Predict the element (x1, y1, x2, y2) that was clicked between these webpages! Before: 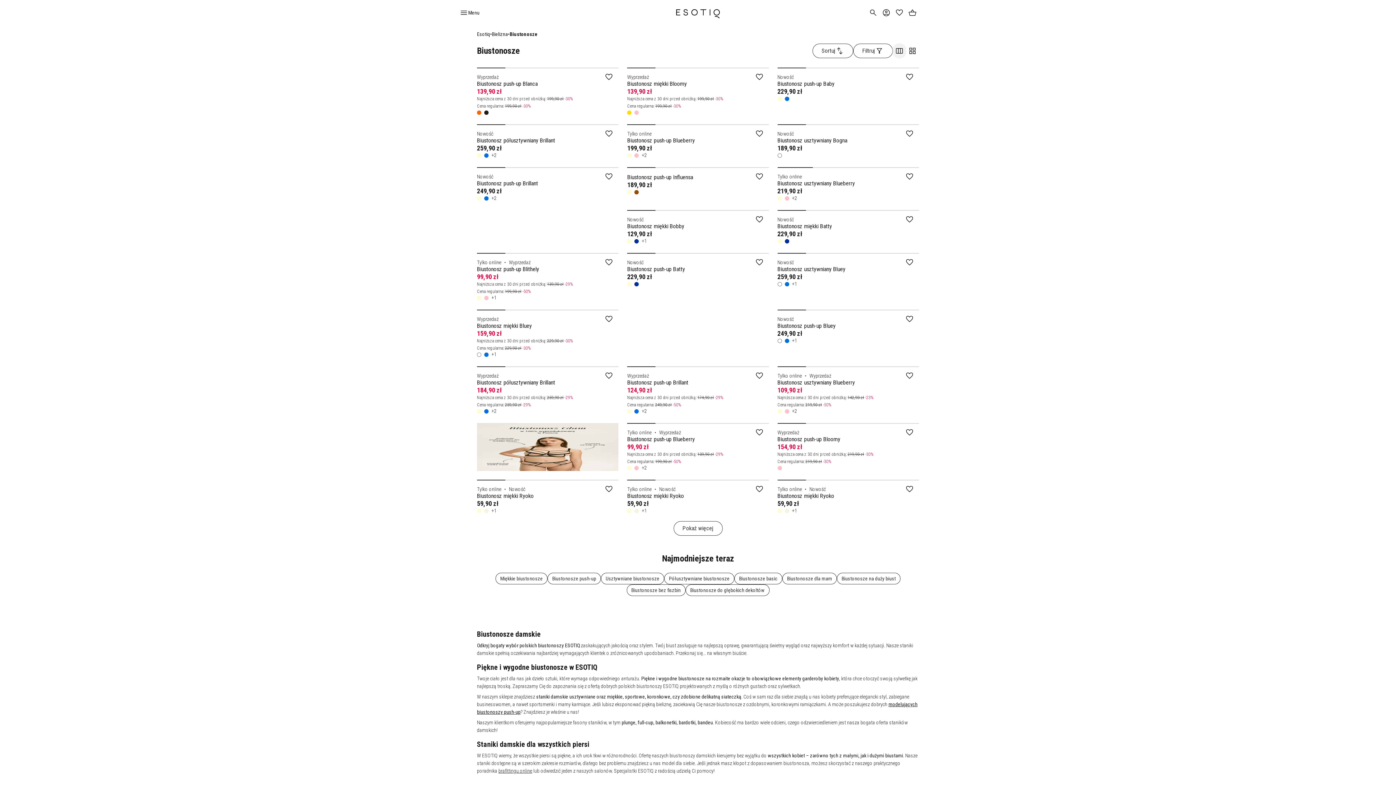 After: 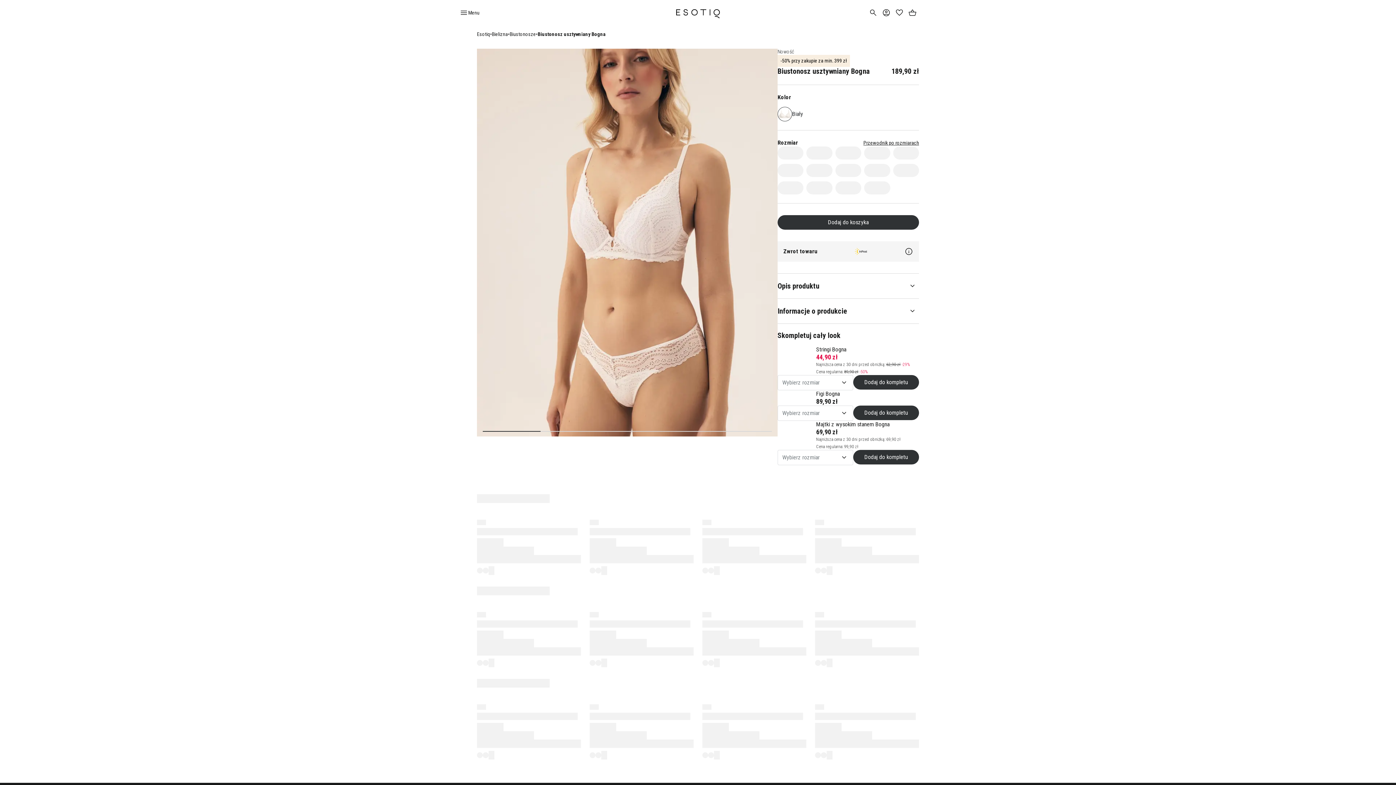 Action: label: -50% przy zakupie za min. 399 zł

Nowość
Biustonosz usztywniany Bogna
189,90 zł bbox: (777, 124, 919, 158)